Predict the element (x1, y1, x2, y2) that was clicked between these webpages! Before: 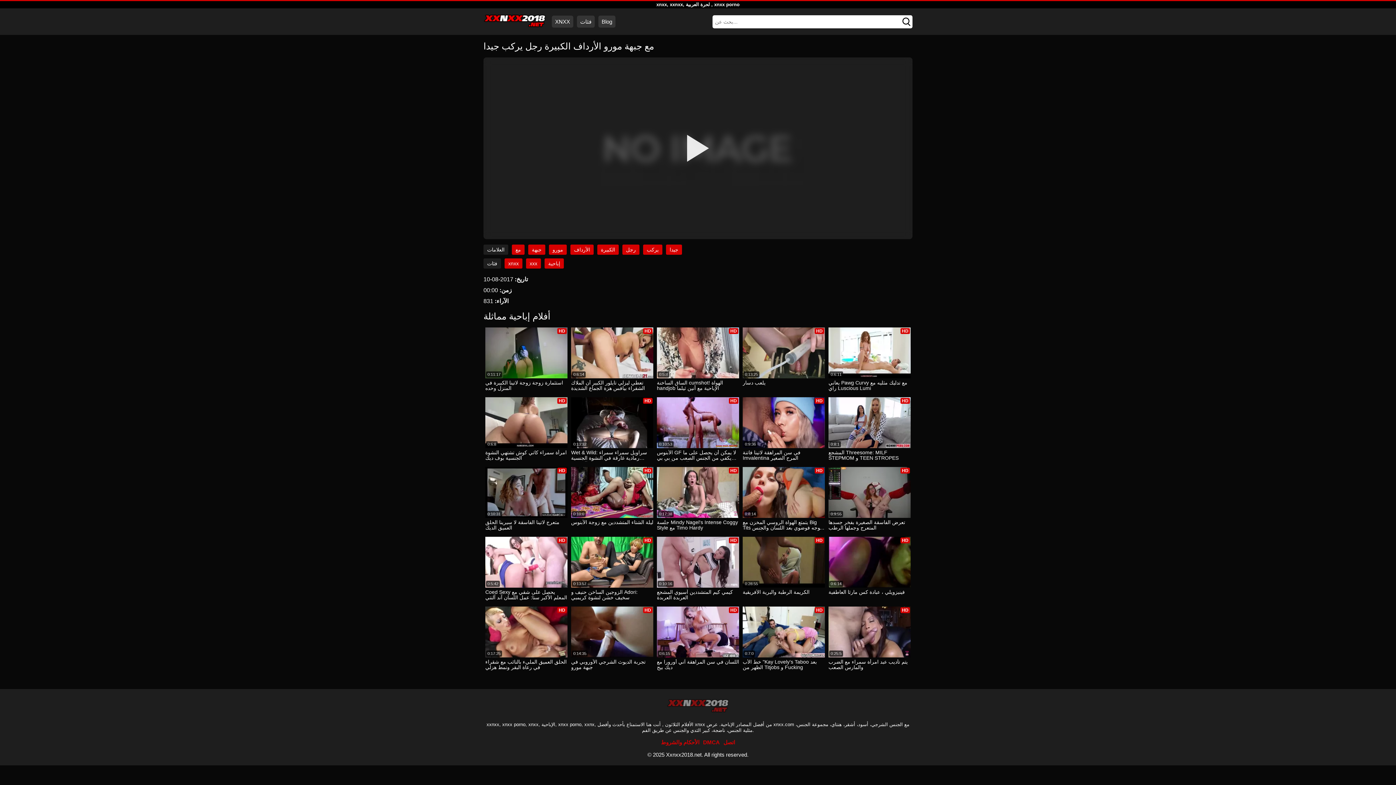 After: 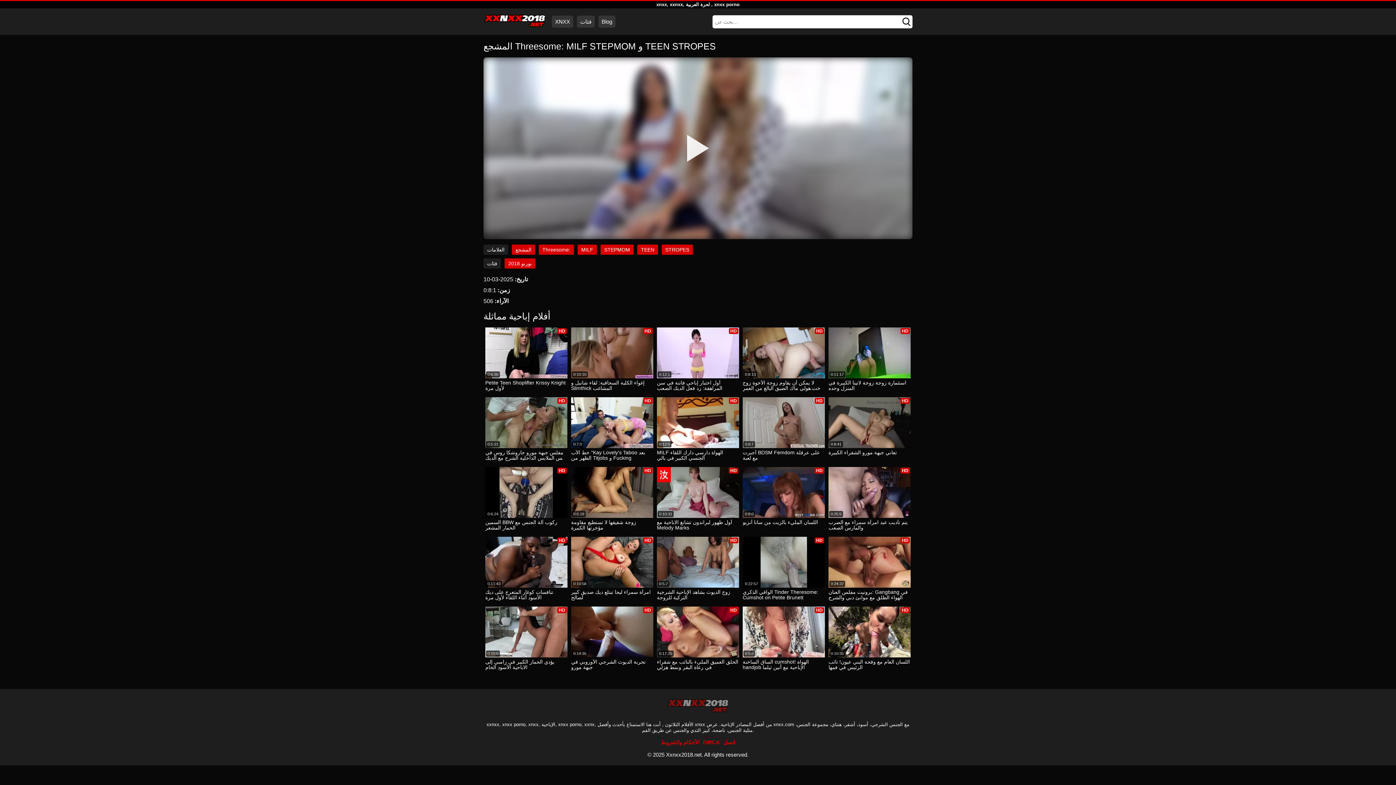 Action: bbox: (828, 450, 910, 461) label: المشجع Threesome: MILF STEPMOM و TEEN STROPES